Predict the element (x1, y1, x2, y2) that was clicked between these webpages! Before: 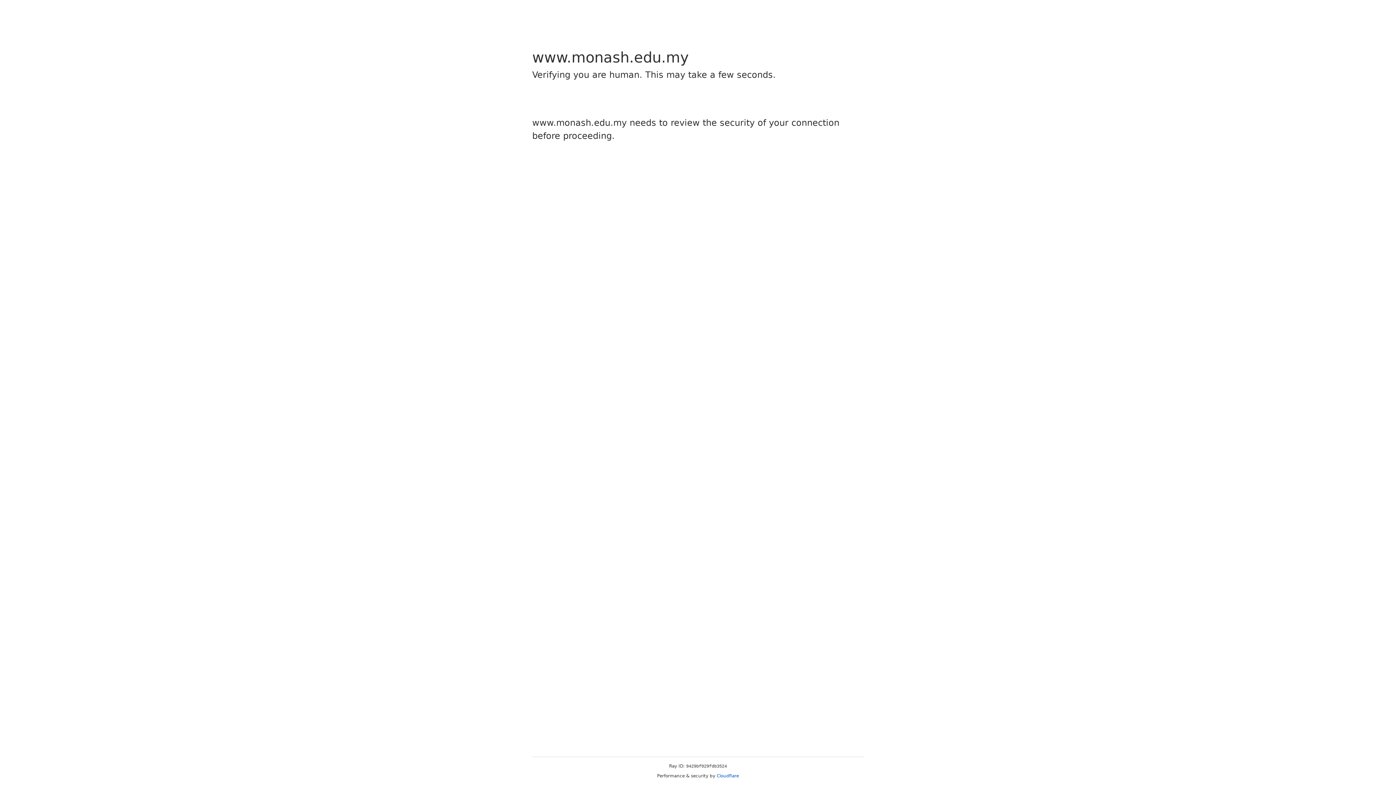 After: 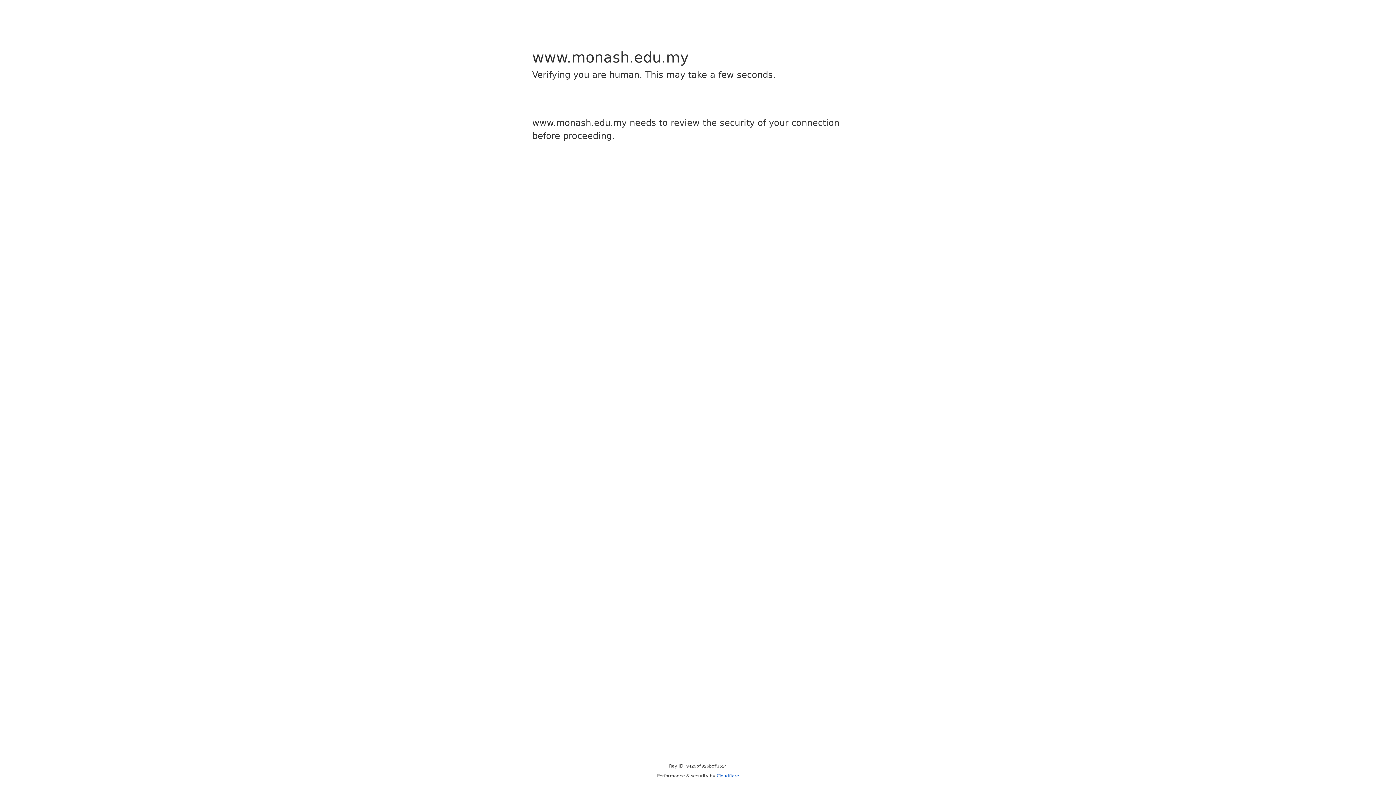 Action: label: Cloudflare bbox: (716, 773, 739, 778)